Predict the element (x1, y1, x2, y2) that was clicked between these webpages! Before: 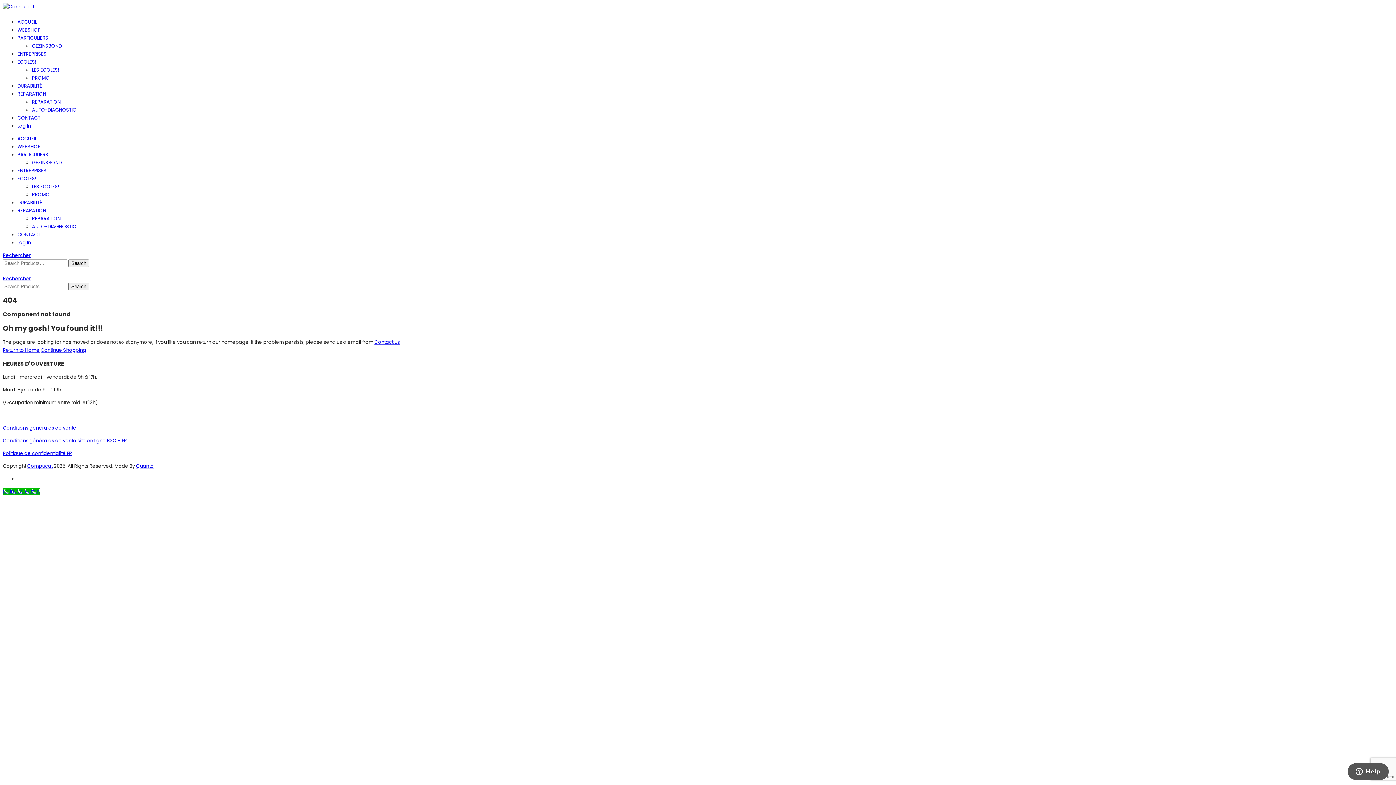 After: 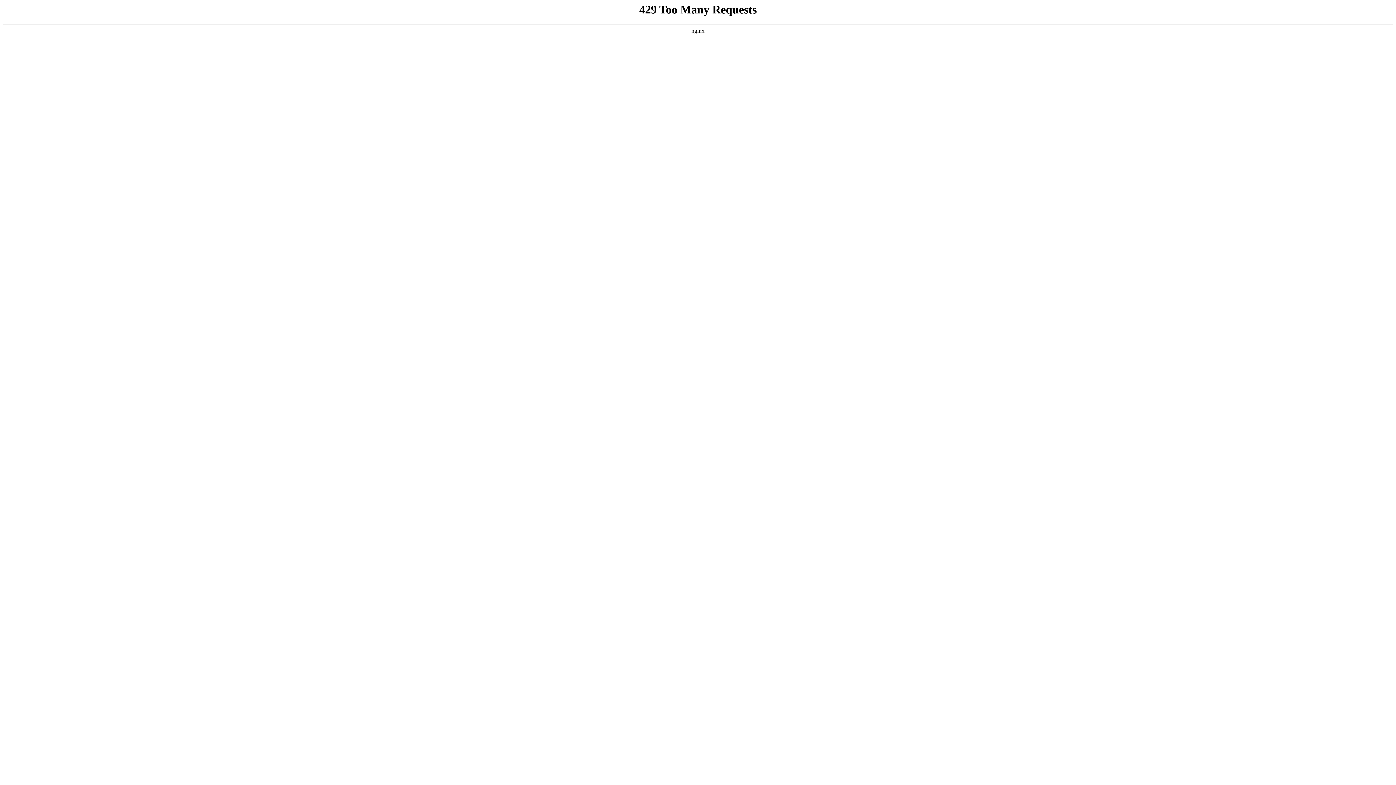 Action: bbox: (17, 34, 52, 41) label: PARTICULIERS